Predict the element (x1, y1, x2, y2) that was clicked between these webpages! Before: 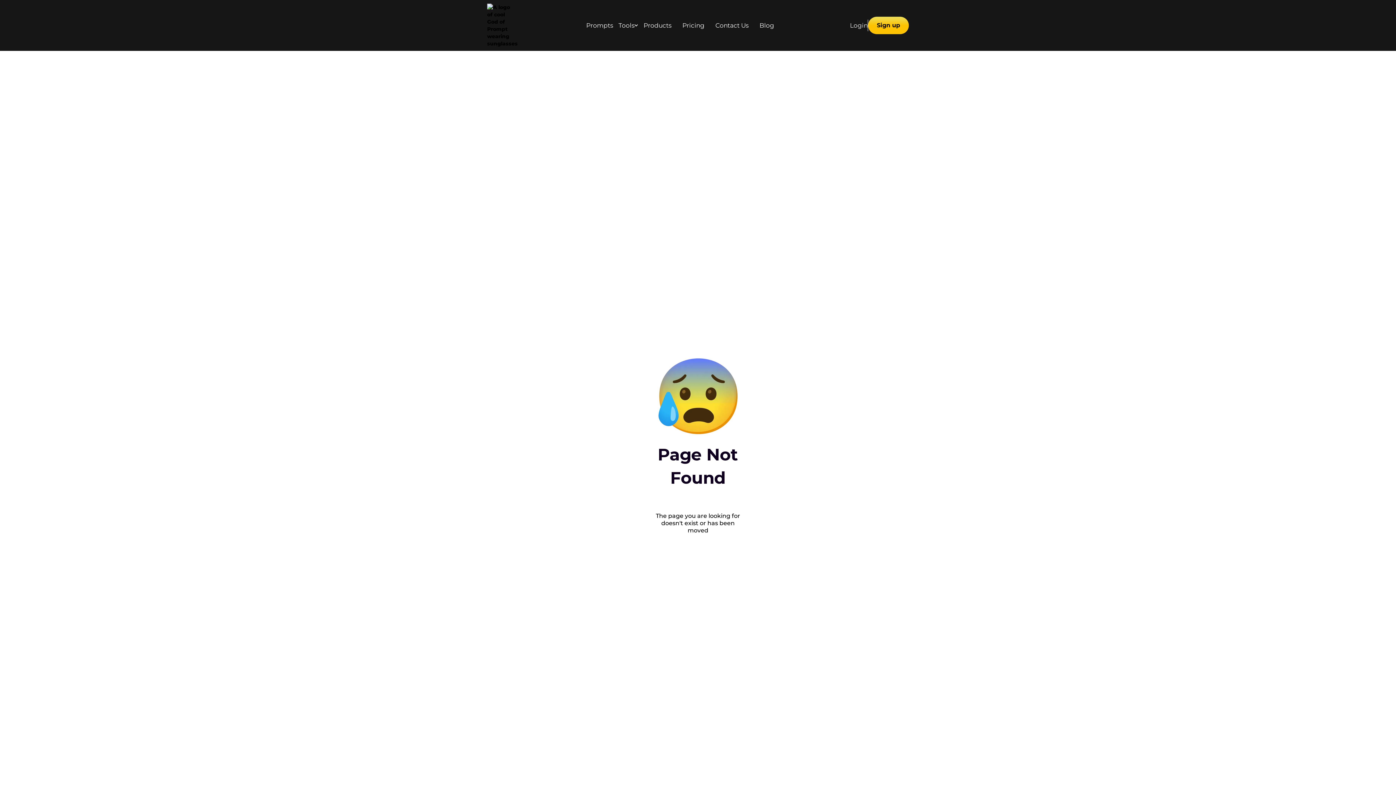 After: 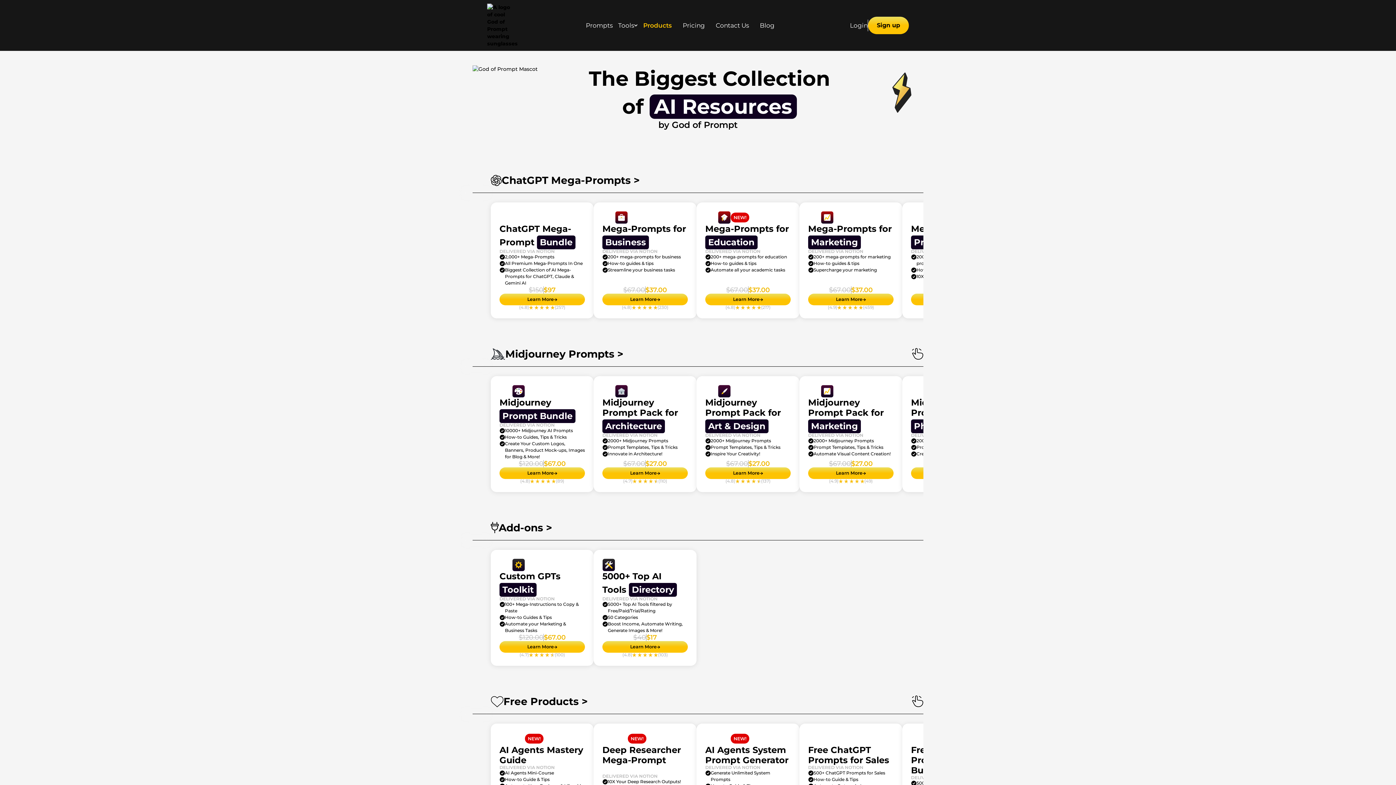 Action: label: Products bbox: (643, 14, 671, 36)